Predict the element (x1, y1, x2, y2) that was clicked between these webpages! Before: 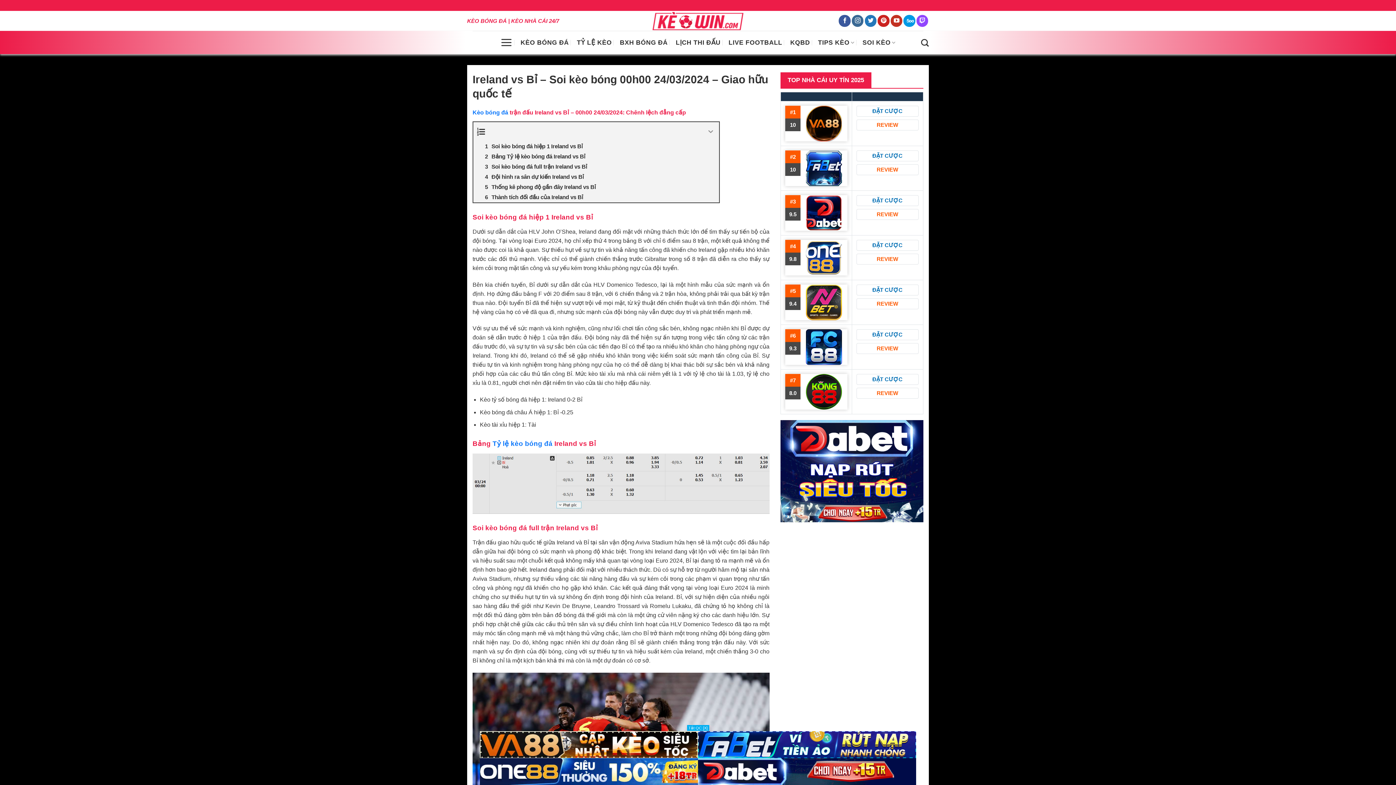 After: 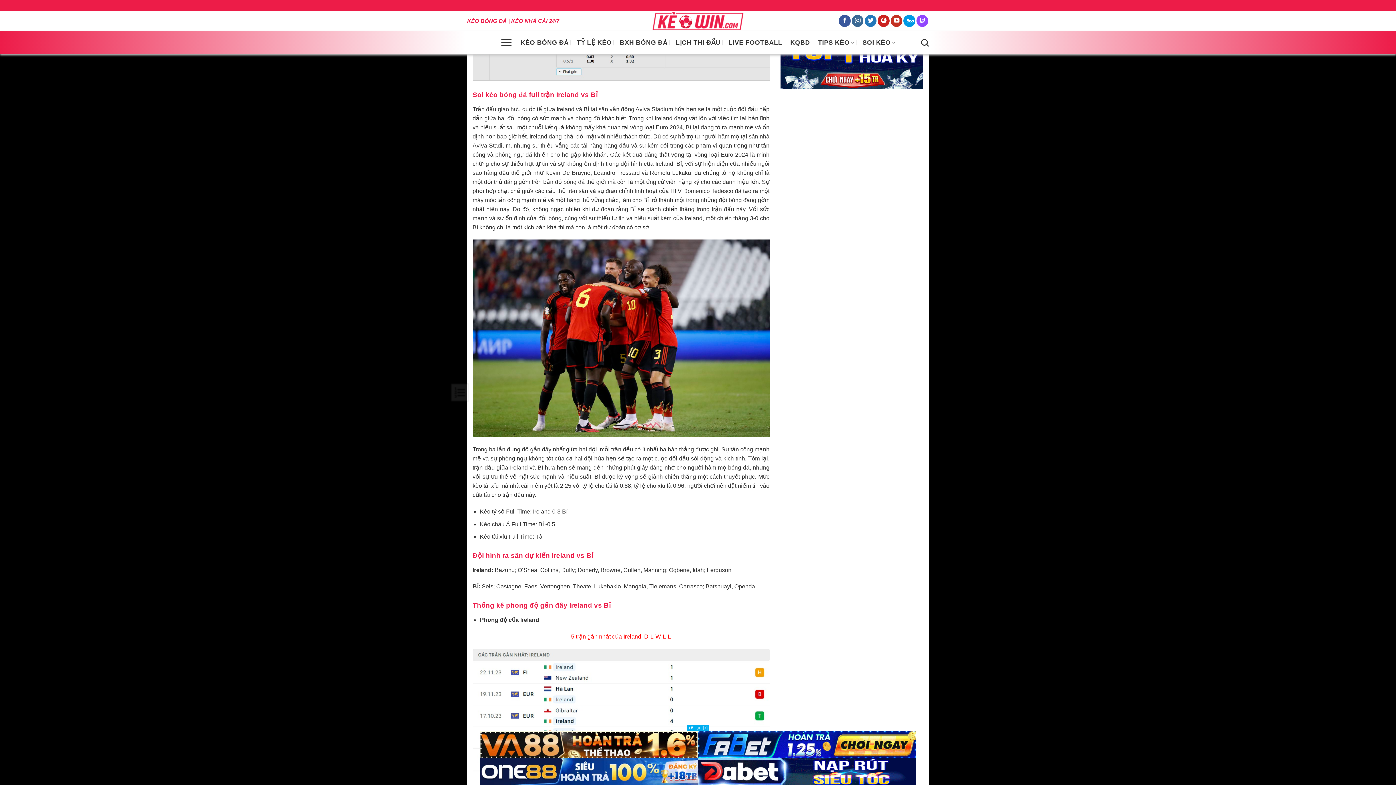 Action: label: Bảng Tỷ lệ kèo bóng đá Ireland vs Bỉ bbox: (473, 151, 719, 161)